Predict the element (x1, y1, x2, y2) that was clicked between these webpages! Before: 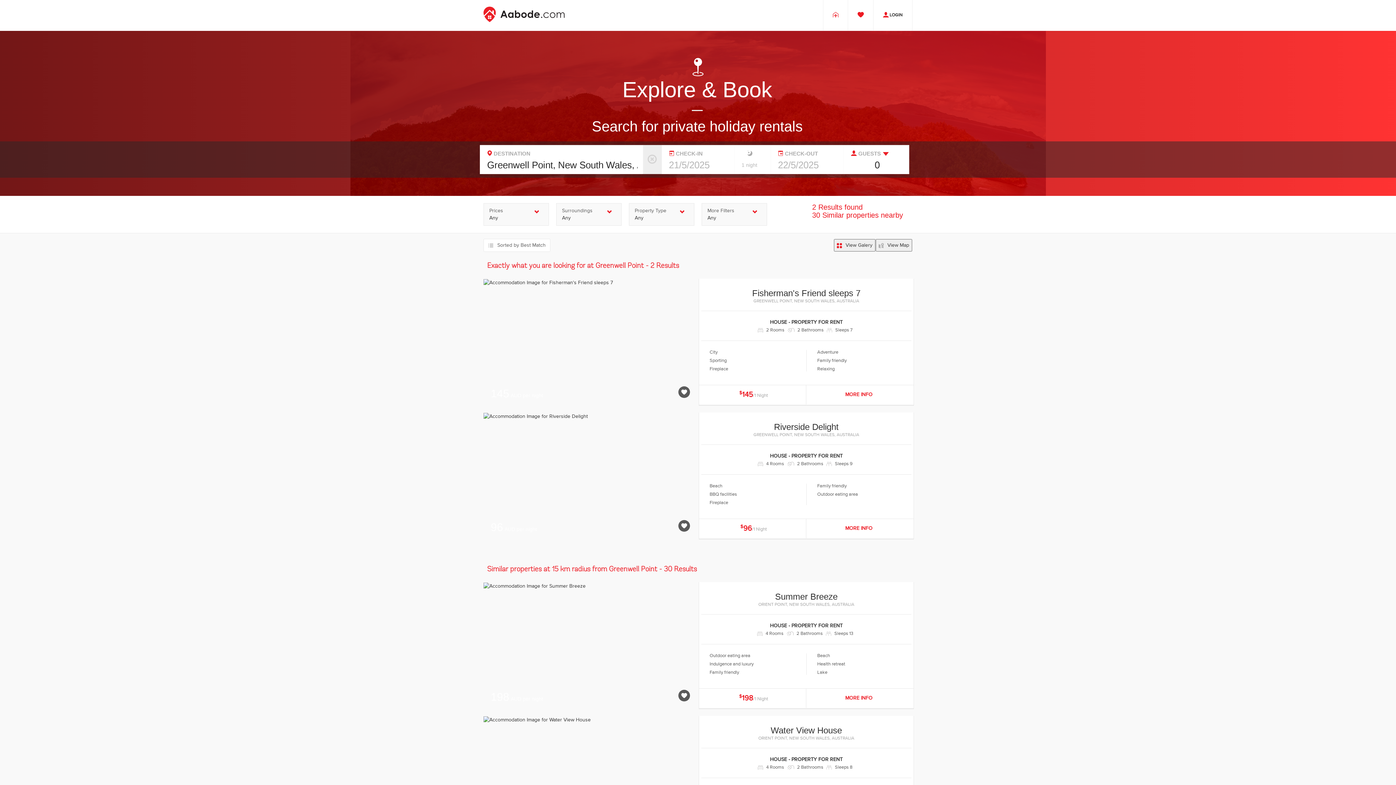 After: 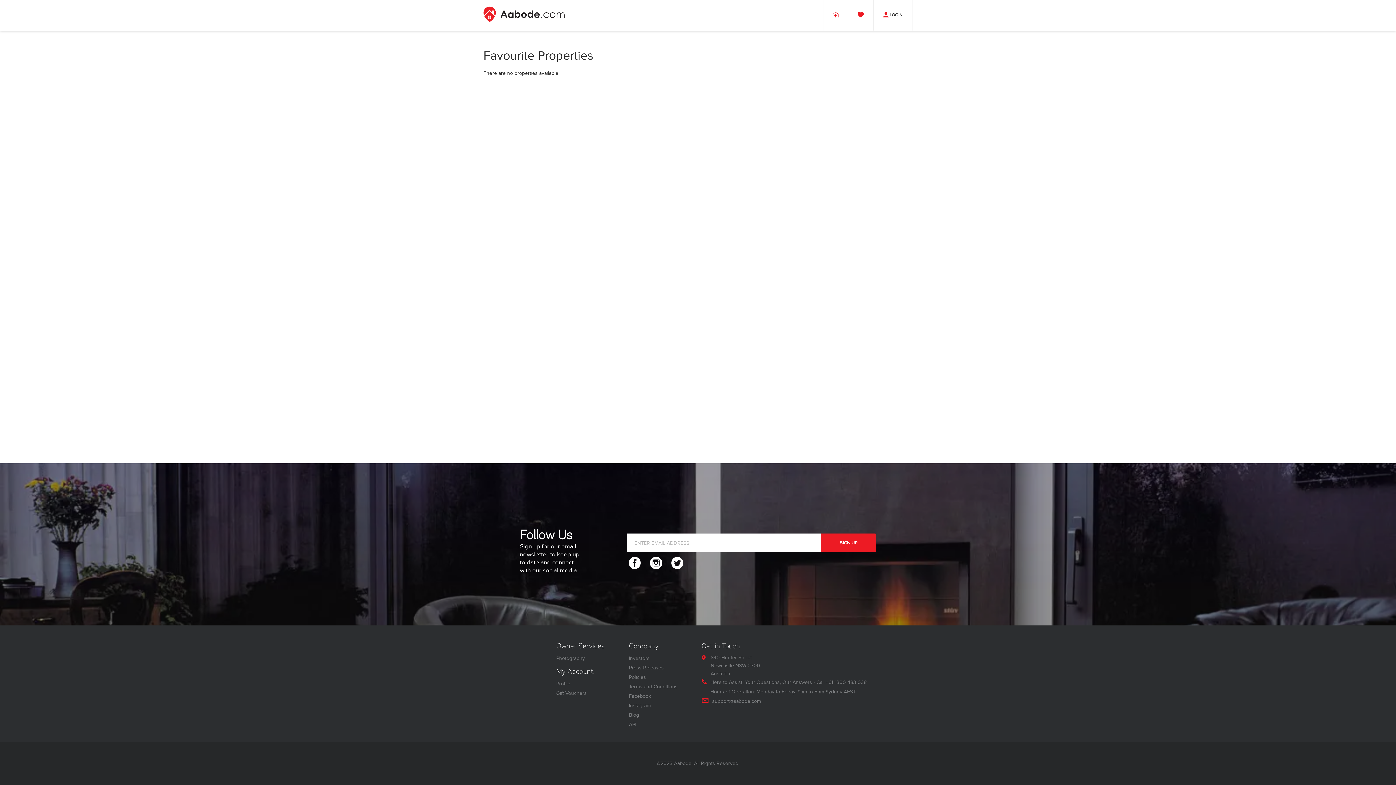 Action: bbox: (848, 0, 873, 30)